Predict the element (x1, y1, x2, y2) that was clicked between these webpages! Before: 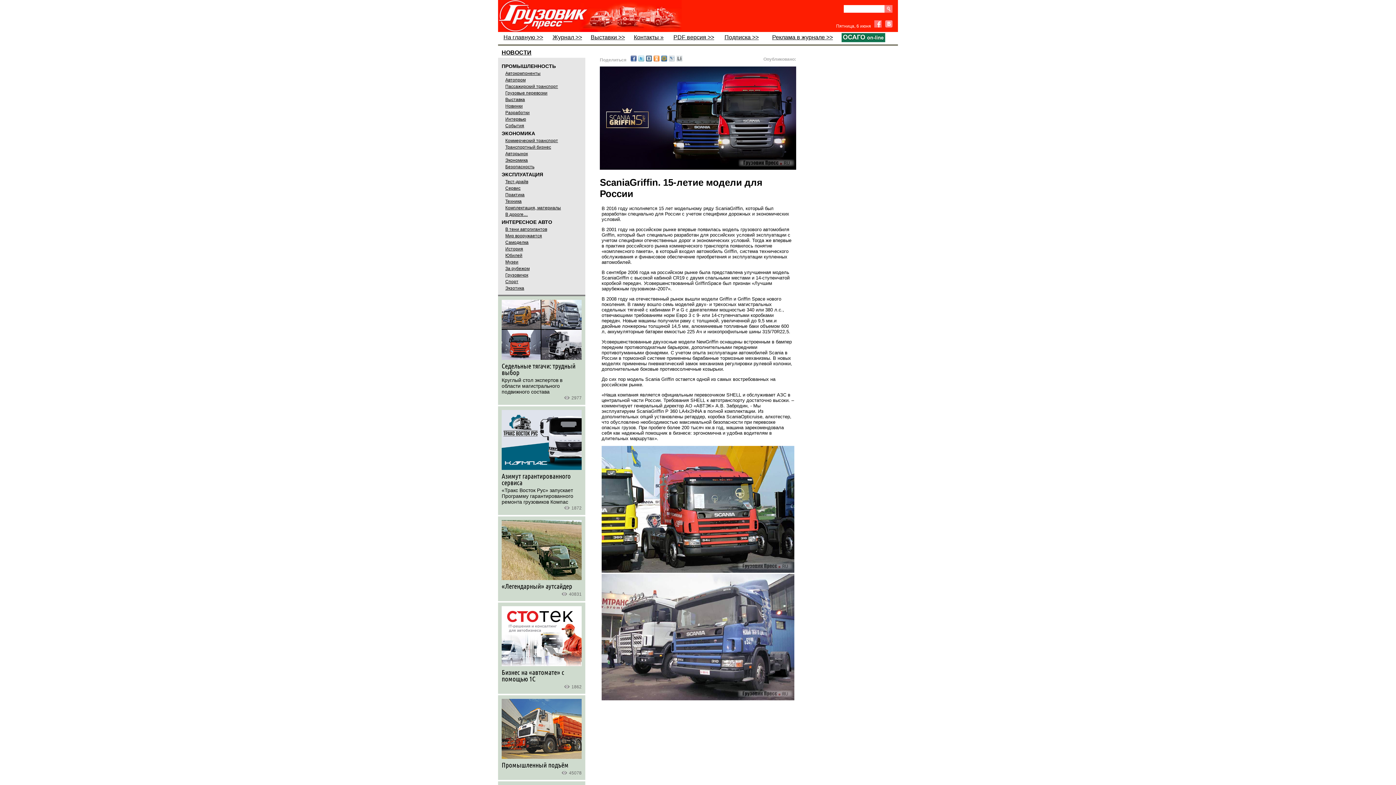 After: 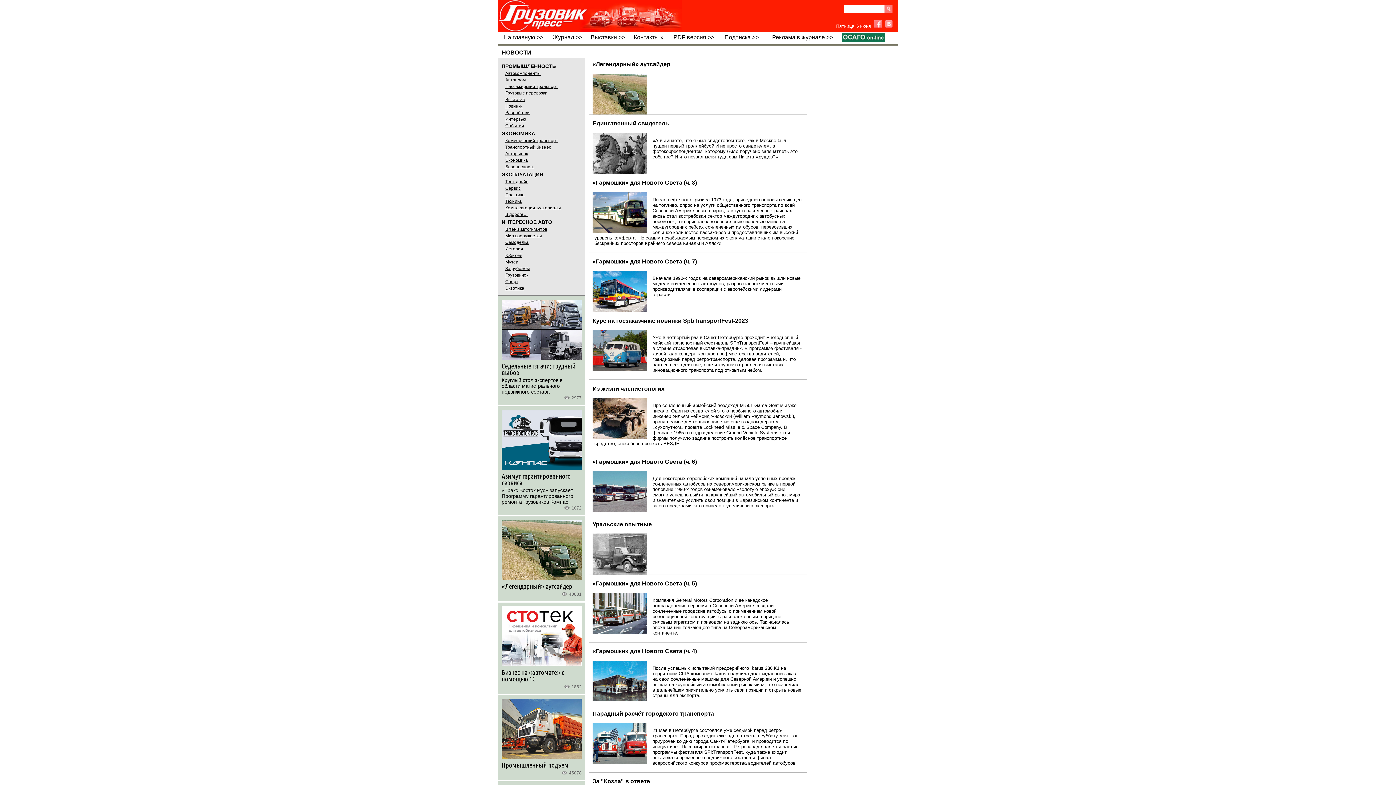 Action: label: История bbox: (505, 246, 523, 251)